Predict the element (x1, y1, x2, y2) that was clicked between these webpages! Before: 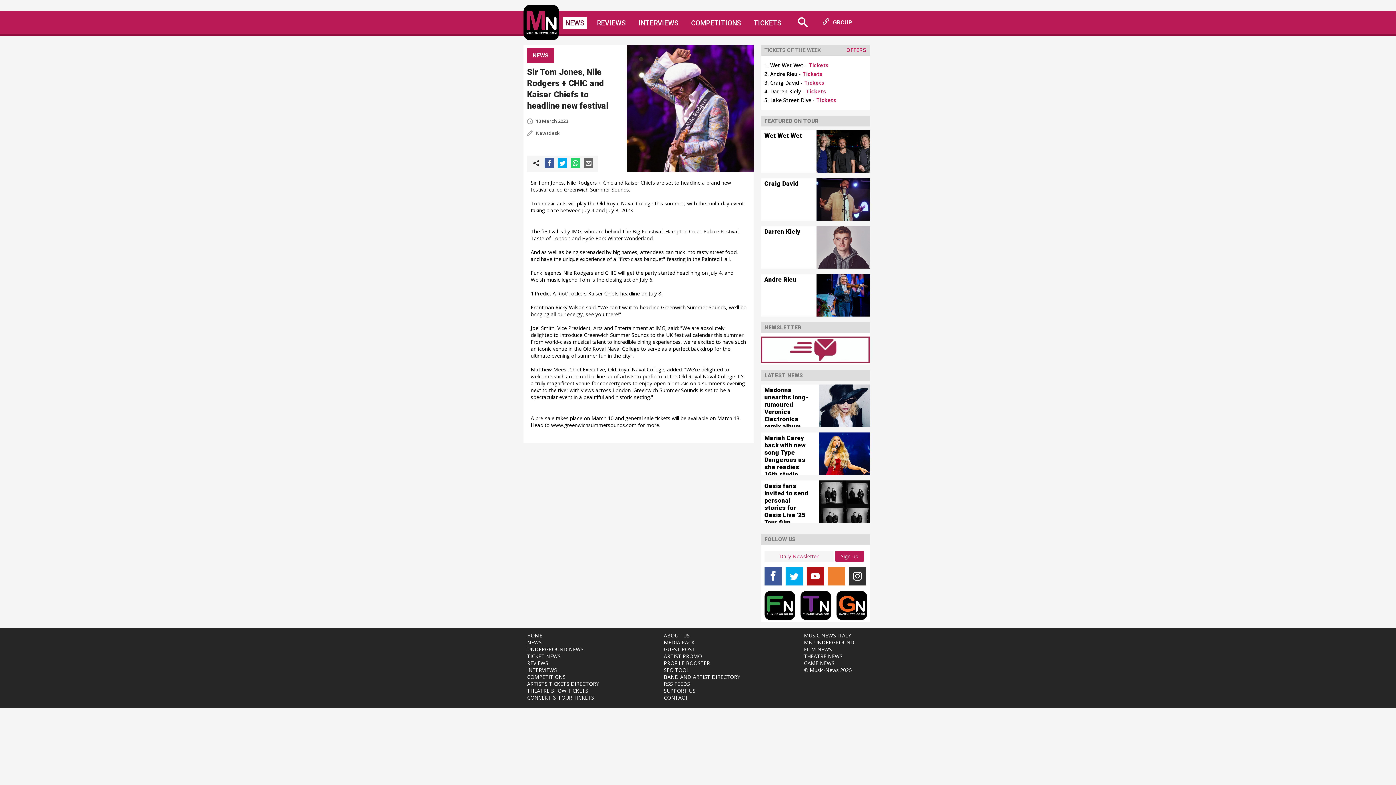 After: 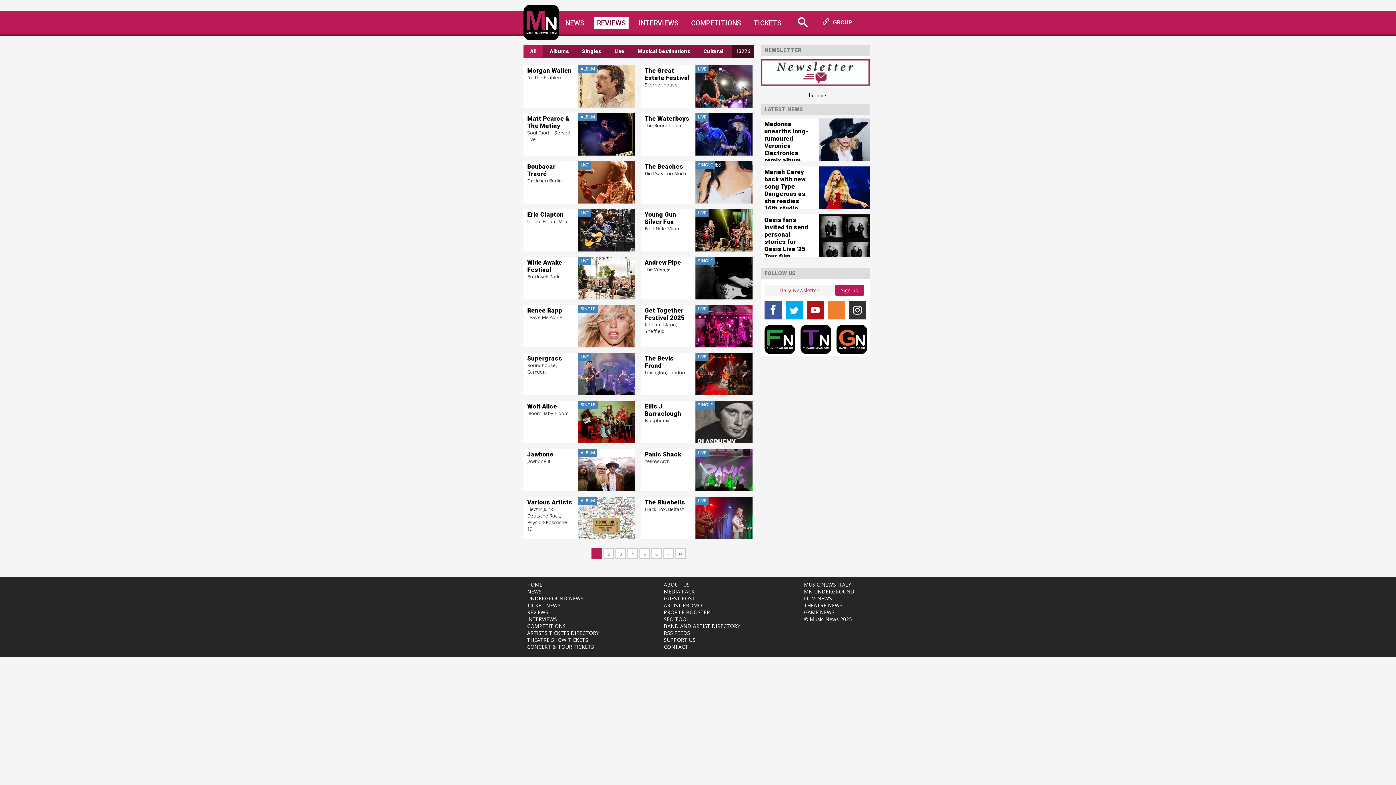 Action: bbox: (527, 660, 548, 666) label: REVIEWS